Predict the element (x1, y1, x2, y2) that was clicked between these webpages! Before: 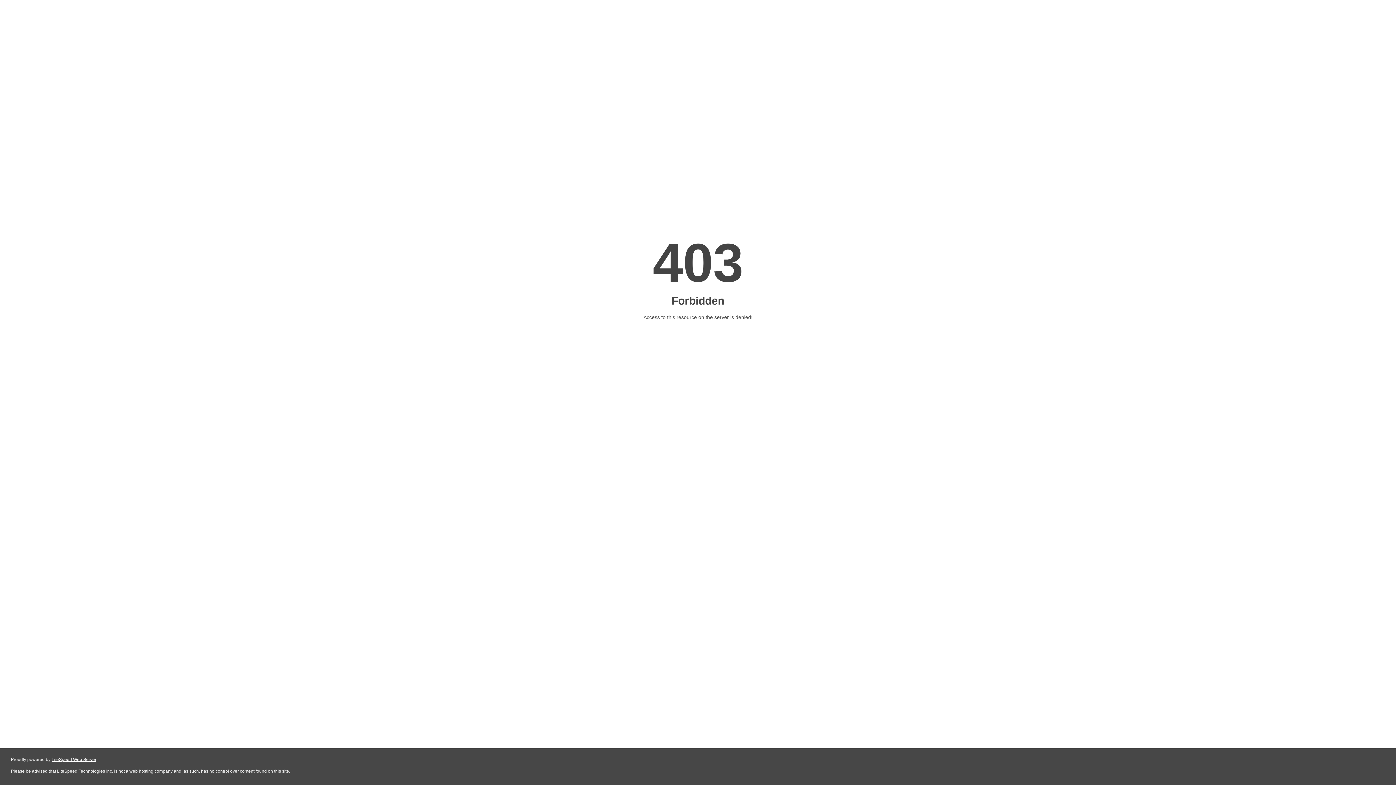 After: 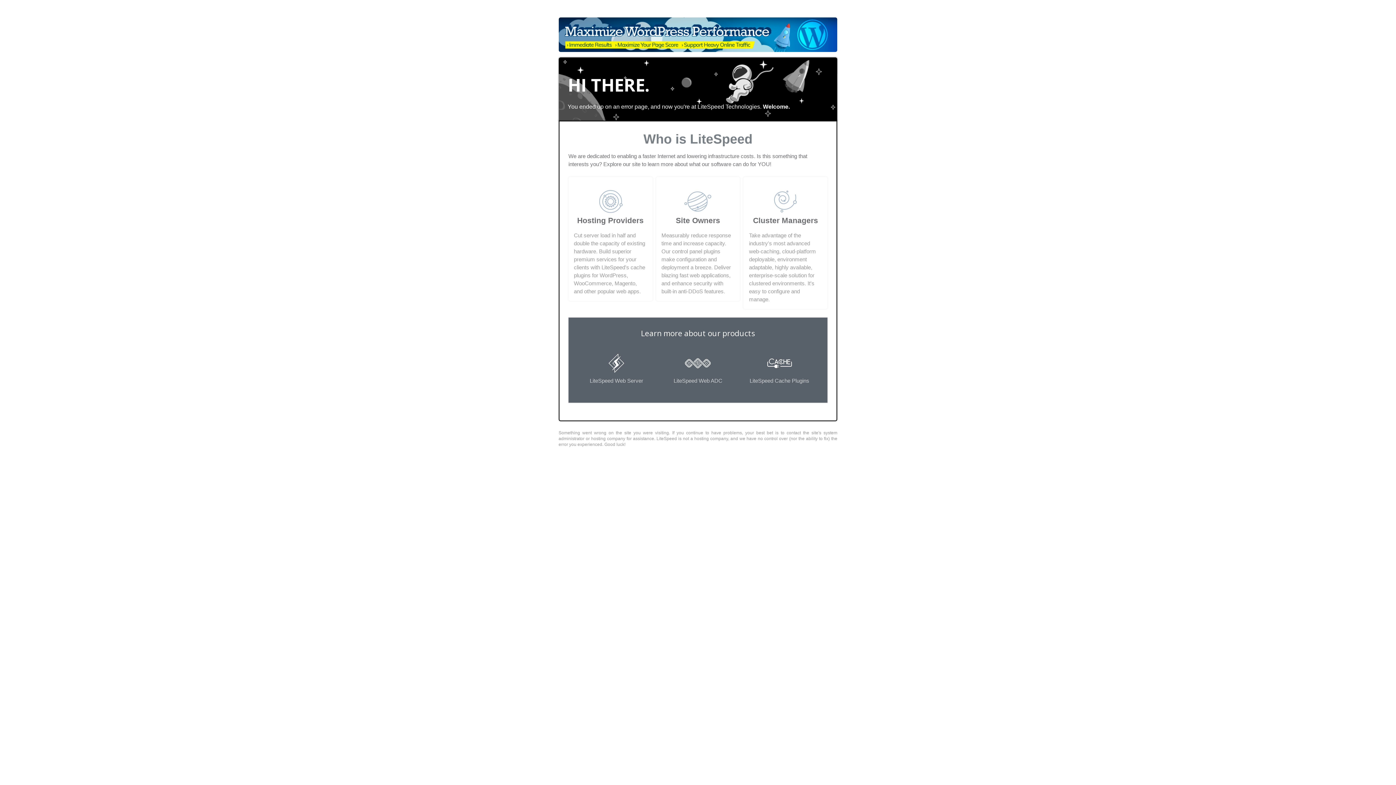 Action: label: LiteSpeed Web Server bbox: (51, 757, 96, 762)